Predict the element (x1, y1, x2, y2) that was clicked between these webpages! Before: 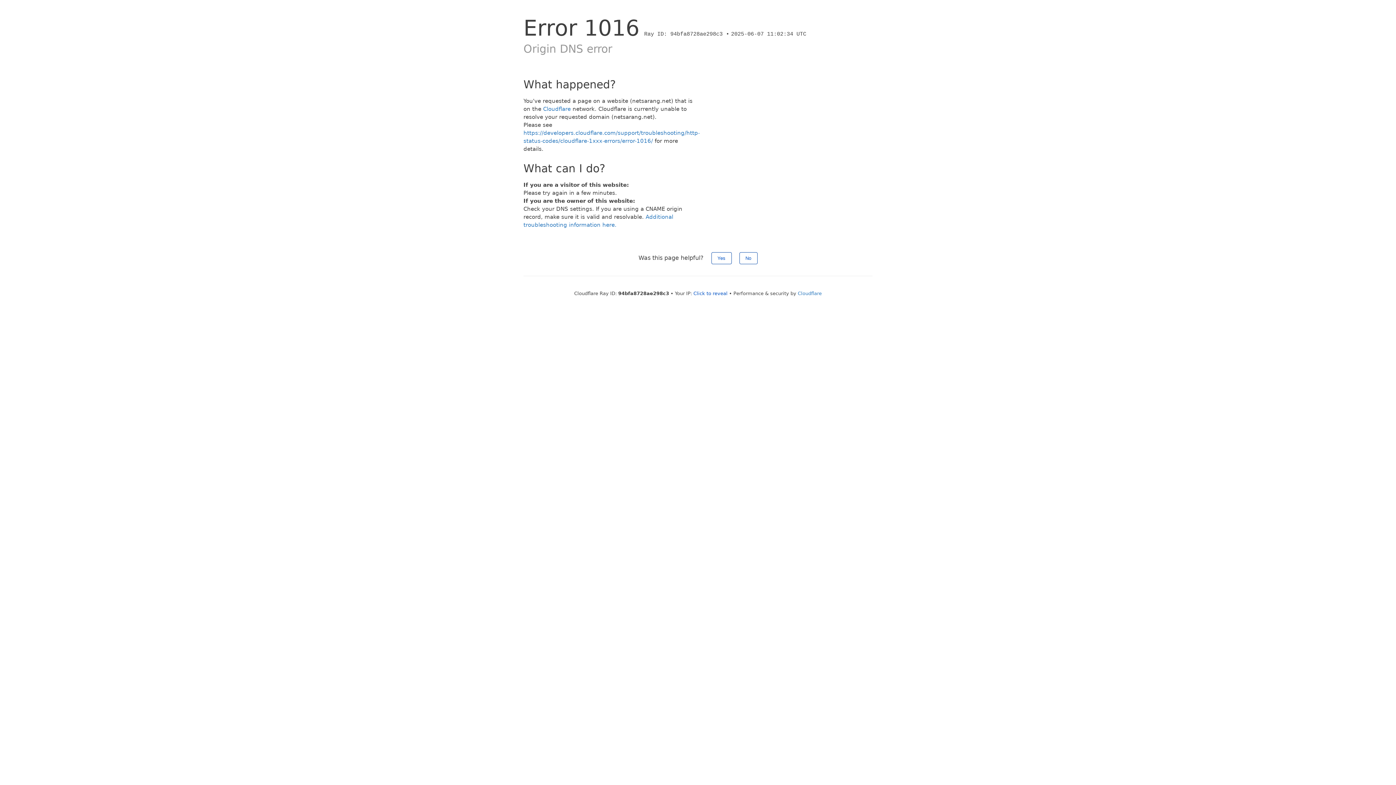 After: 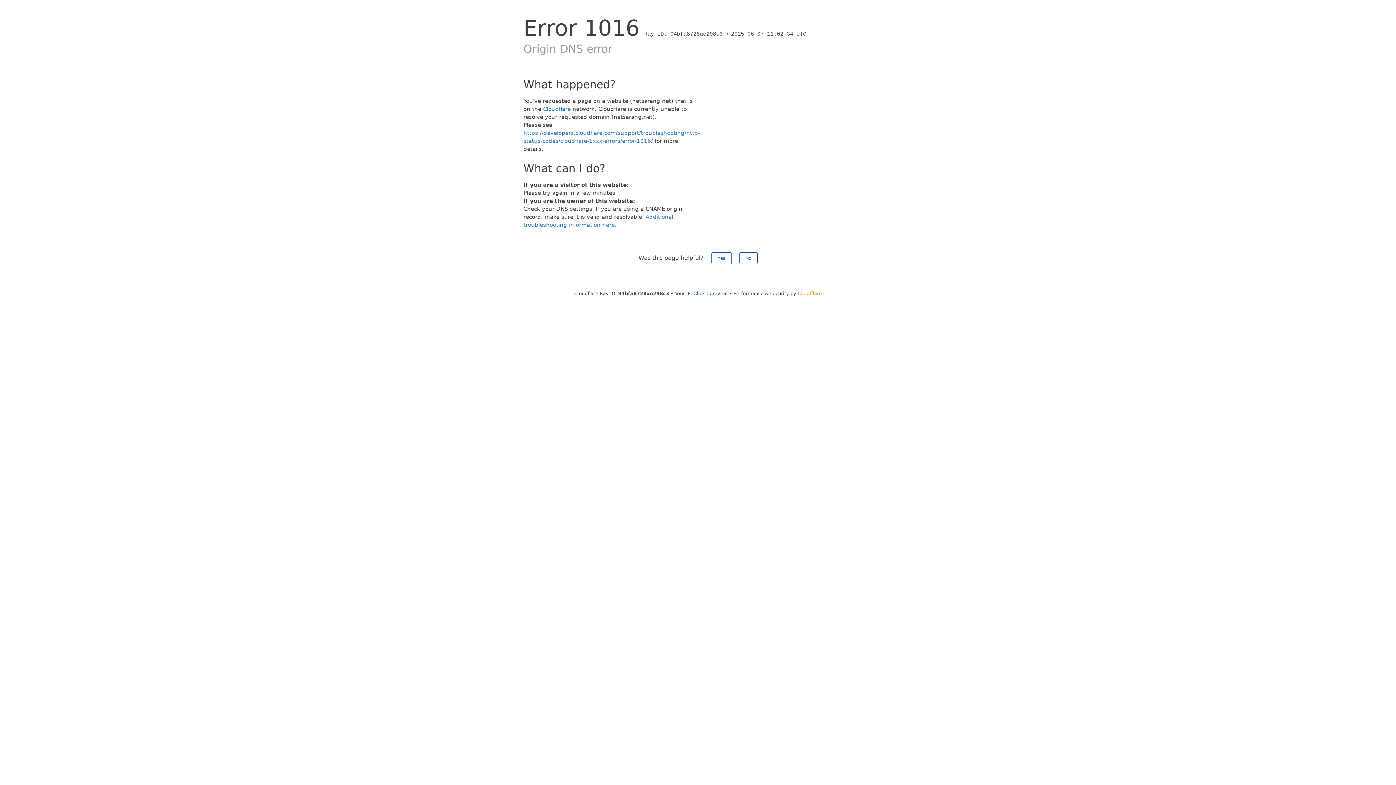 Action: label: Cloudflare bbox: (798, 290, 822, 296)